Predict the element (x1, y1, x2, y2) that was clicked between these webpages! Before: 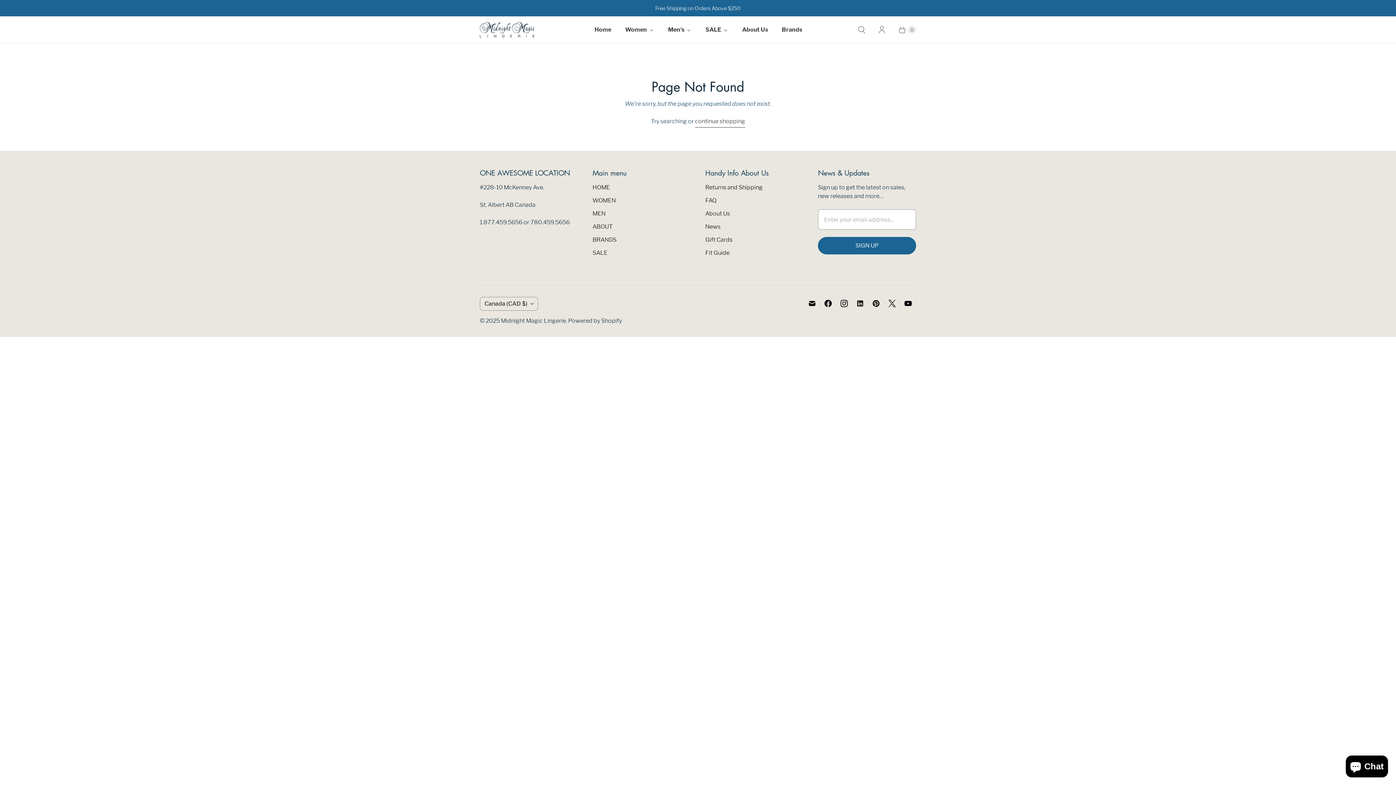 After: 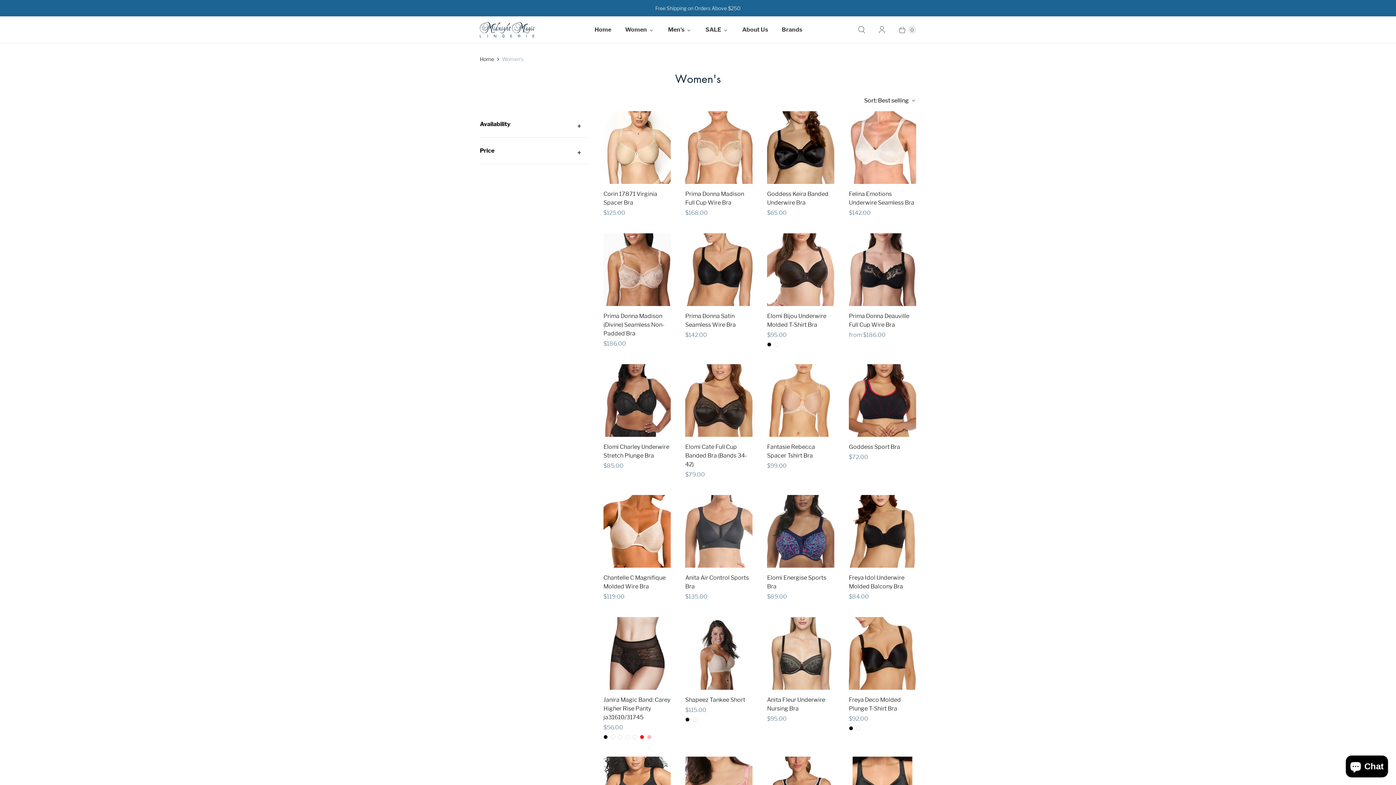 Action: label: WOMEN bbox: (592, 197, 616, 204)